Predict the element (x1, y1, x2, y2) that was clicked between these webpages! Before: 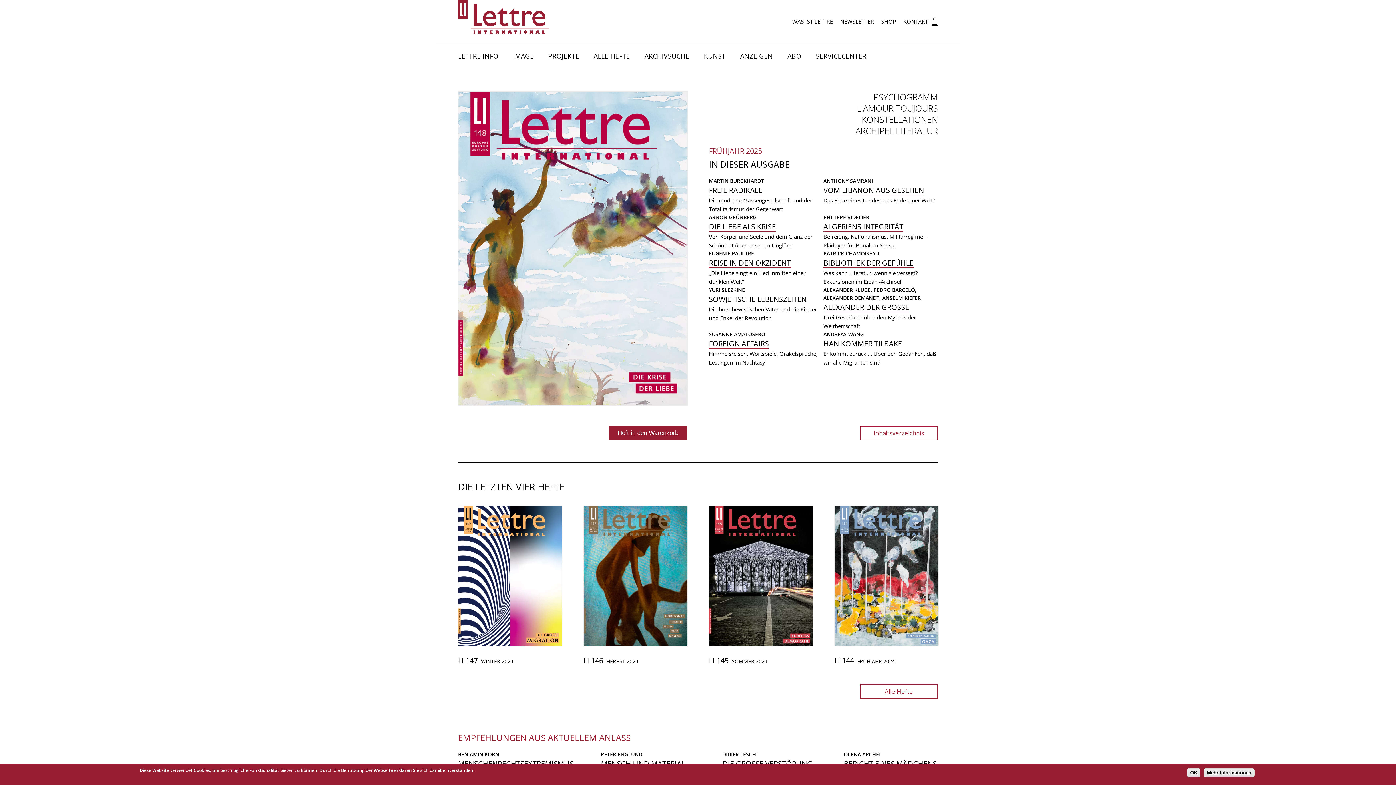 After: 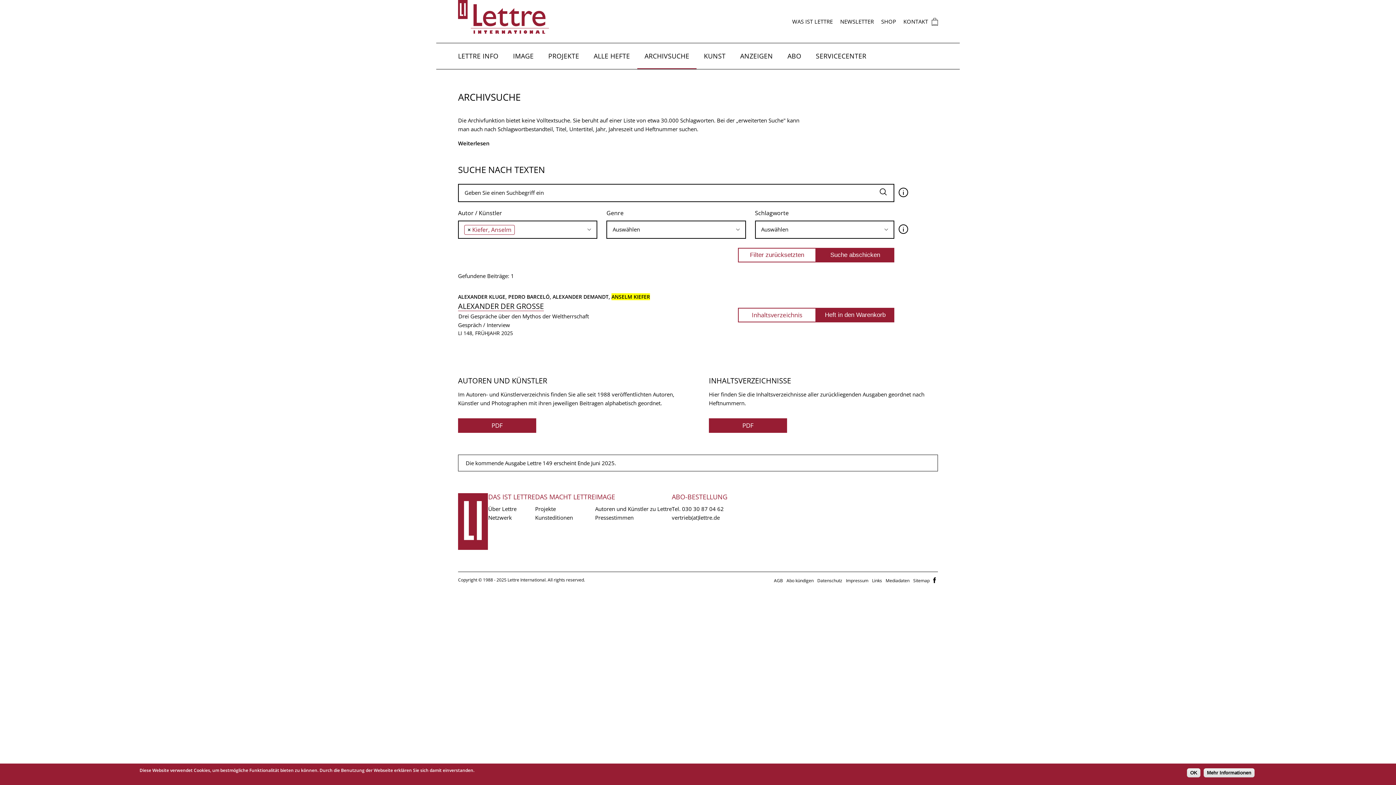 Action: bbox: (882, 294, 921, 302) label: ANSELM KIEFER